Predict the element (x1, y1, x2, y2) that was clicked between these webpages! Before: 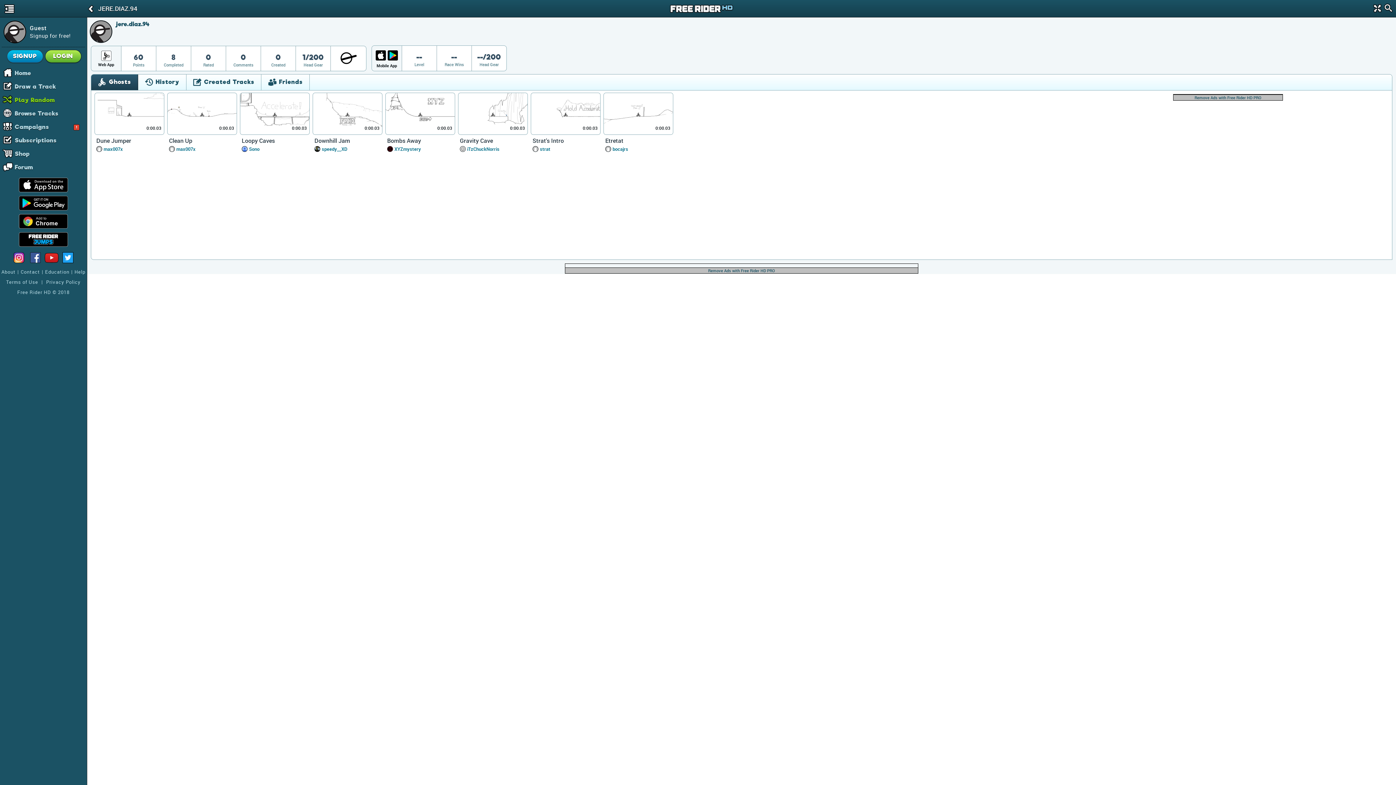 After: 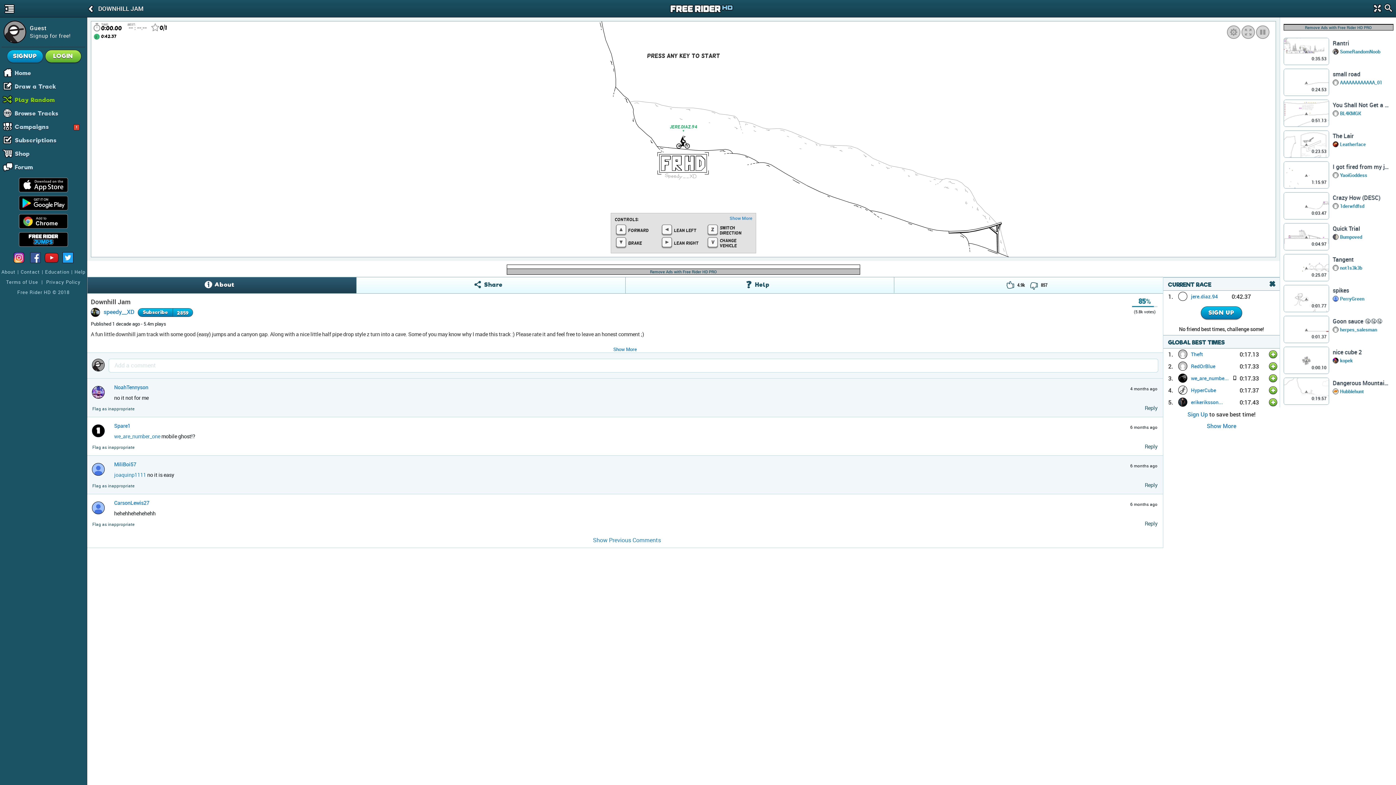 Action: bbox: (314, 136, 380, 144) label: Downhill Jam